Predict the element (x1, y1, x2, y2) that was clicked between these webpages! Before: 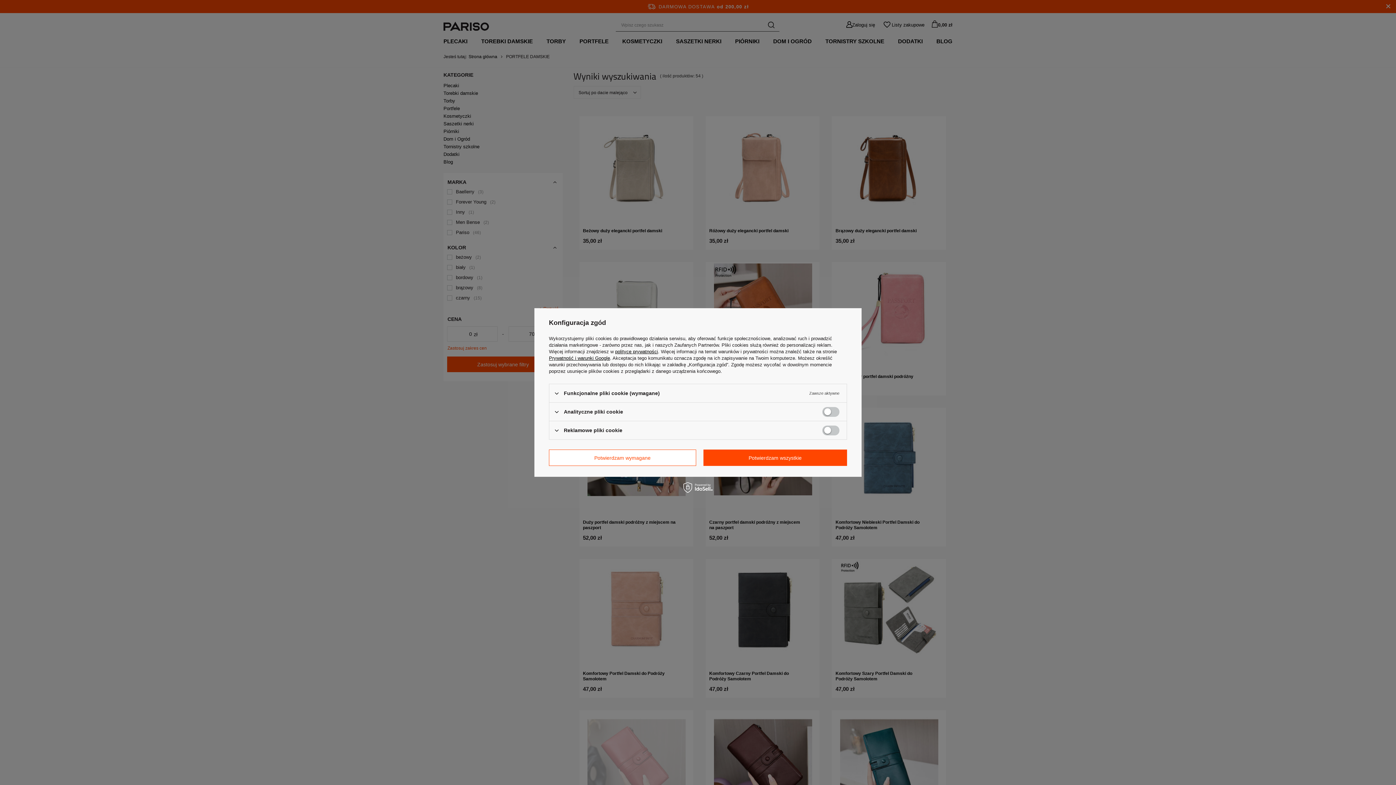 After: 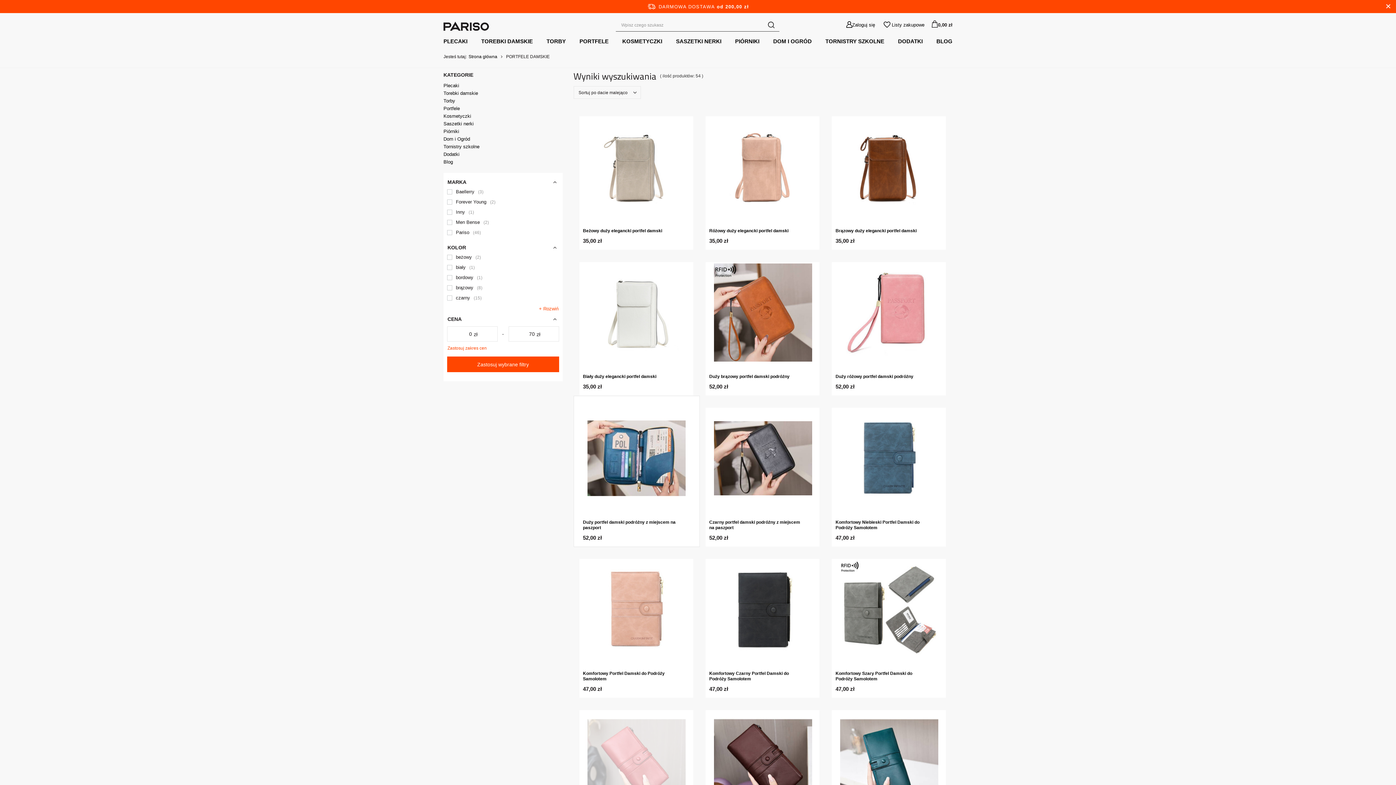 Action: bbox: (549, 449, 696, 466) label: Potwierdzam wymagane